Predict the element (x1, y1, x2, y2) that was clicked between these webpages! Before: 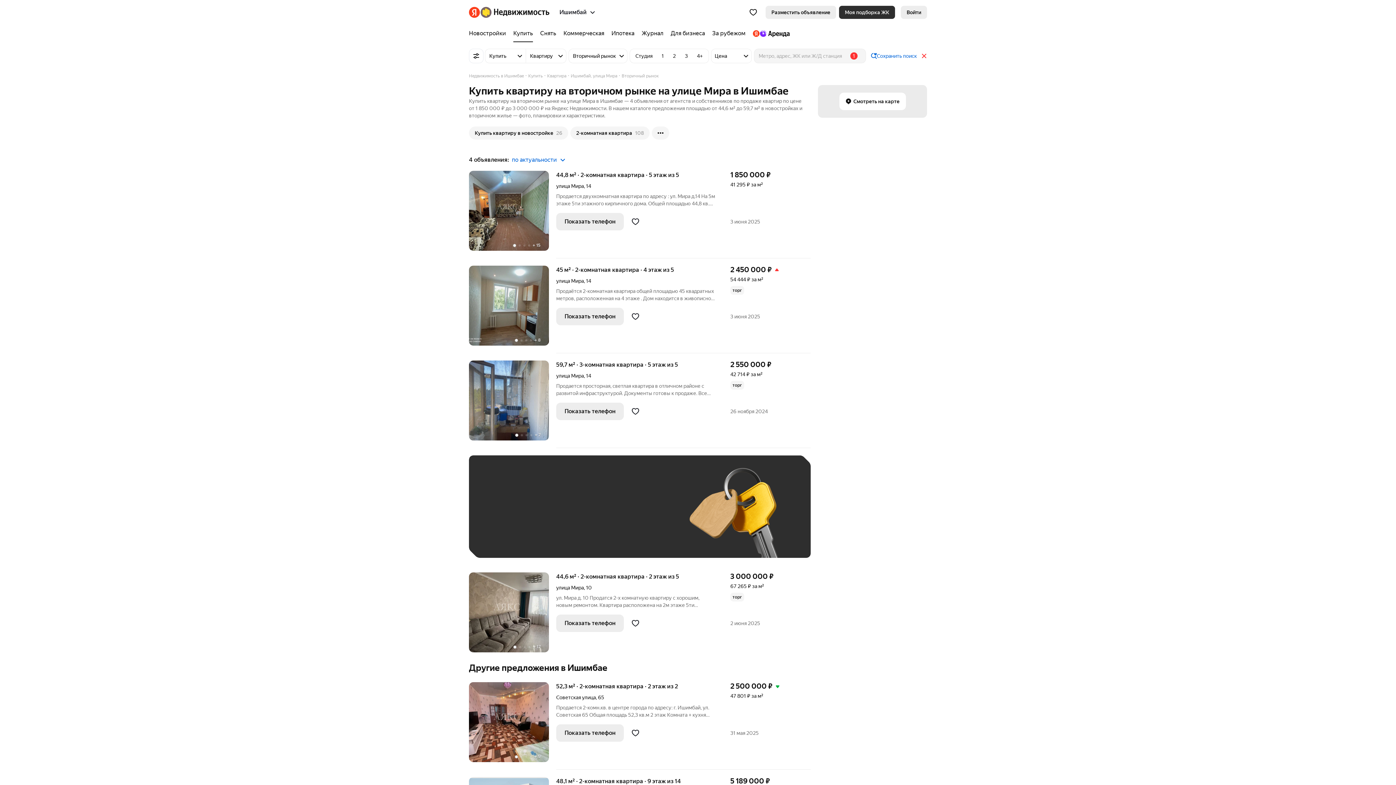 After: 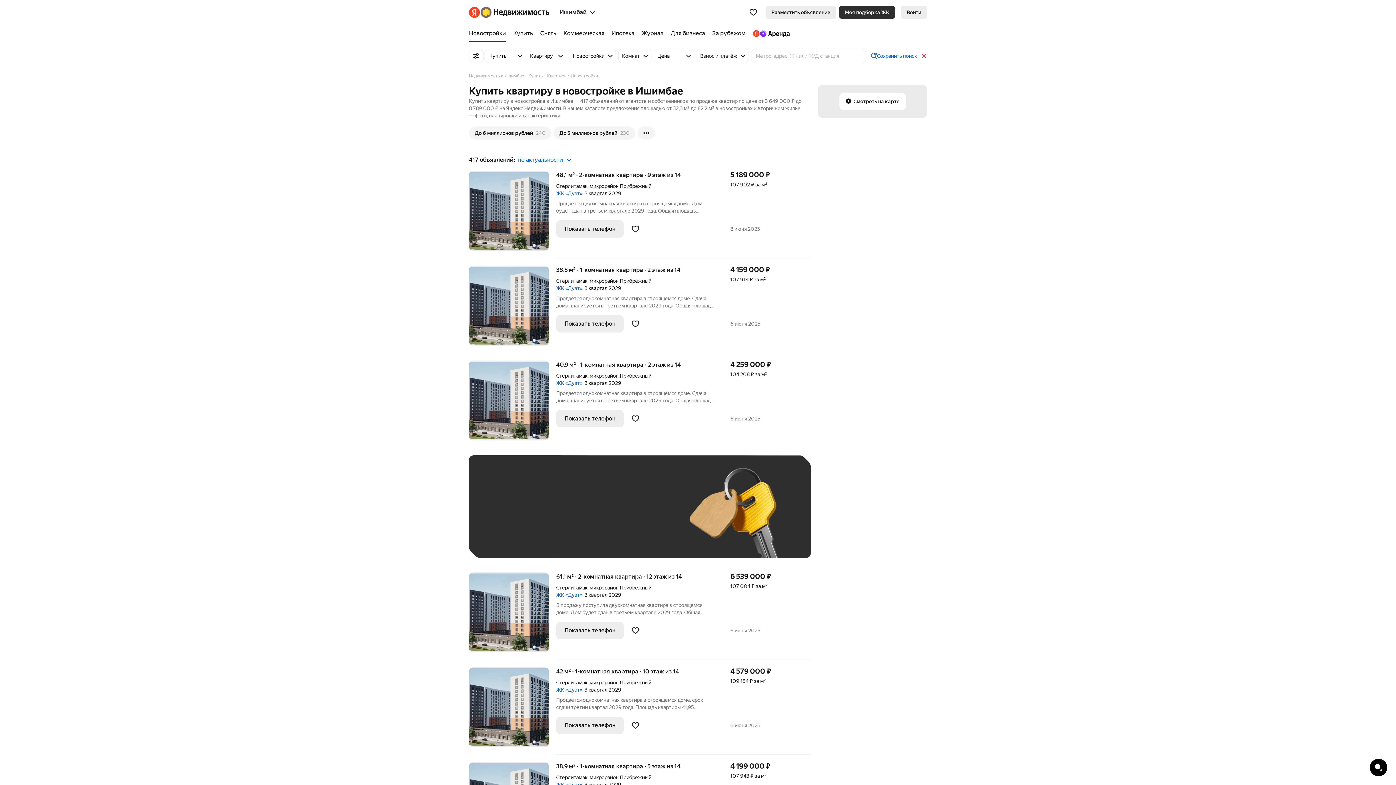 Action: label: Купить квартиру в новостройке
26 bbox: (469, 126, 568, 139)